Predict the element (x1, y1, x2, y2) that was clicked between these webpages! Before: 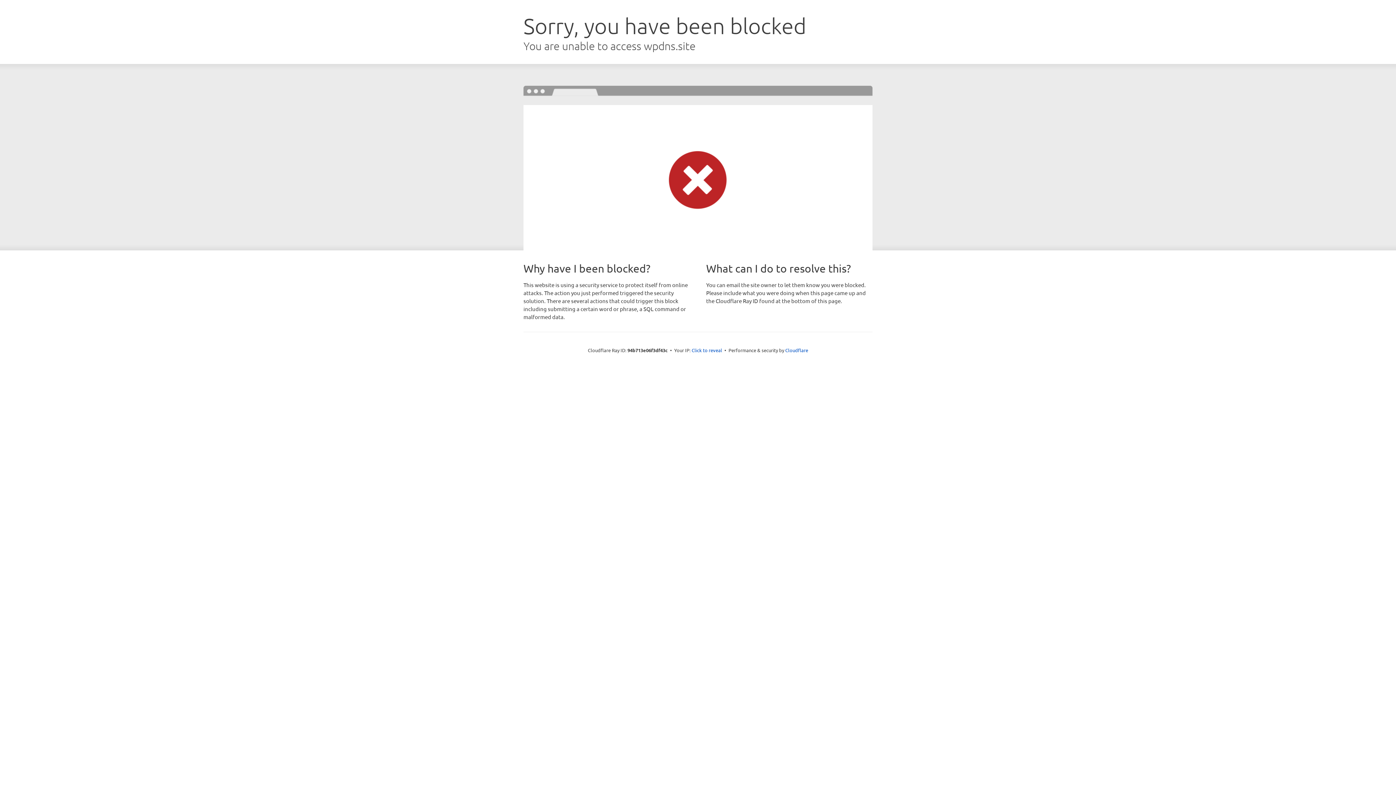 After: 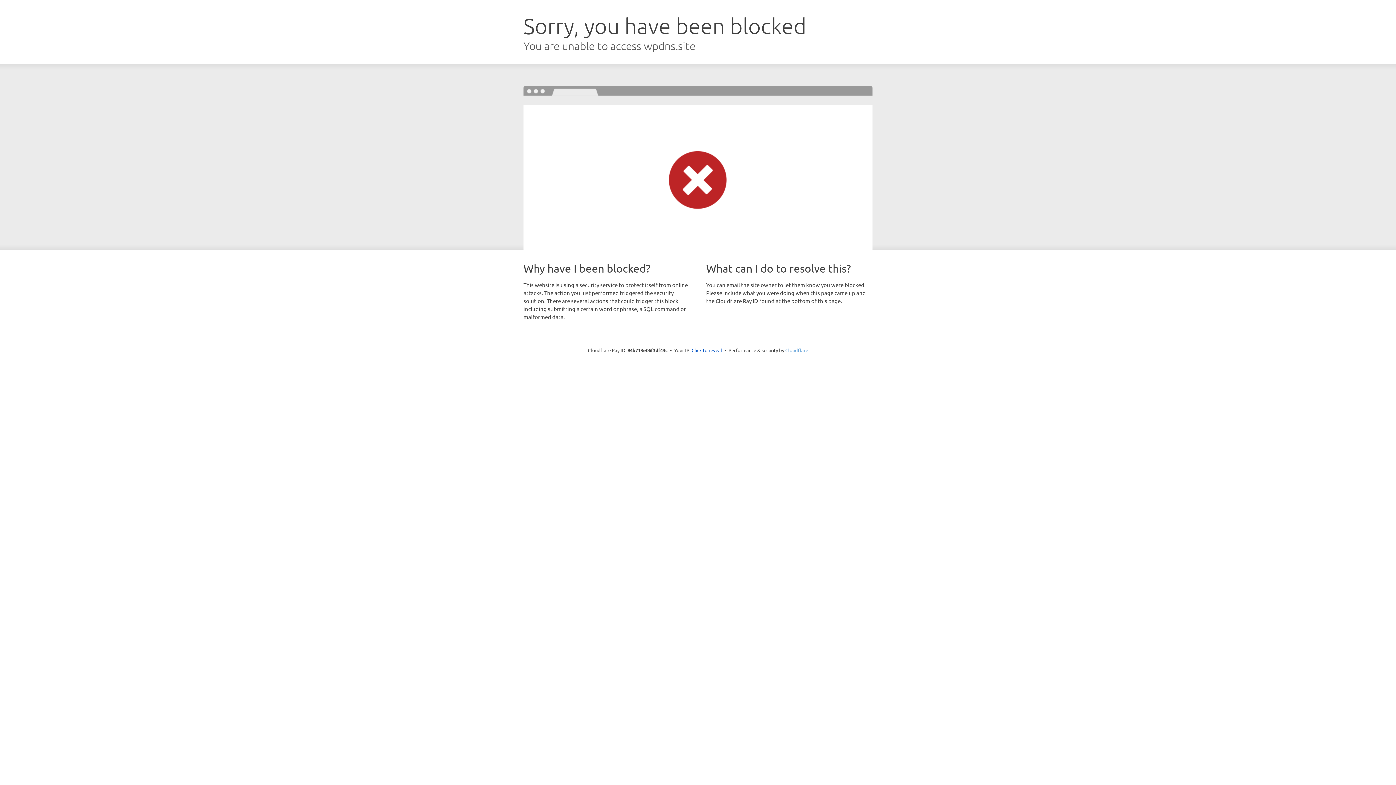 Action: bbox: (785, 347, 808, 353) label: Cloudflare